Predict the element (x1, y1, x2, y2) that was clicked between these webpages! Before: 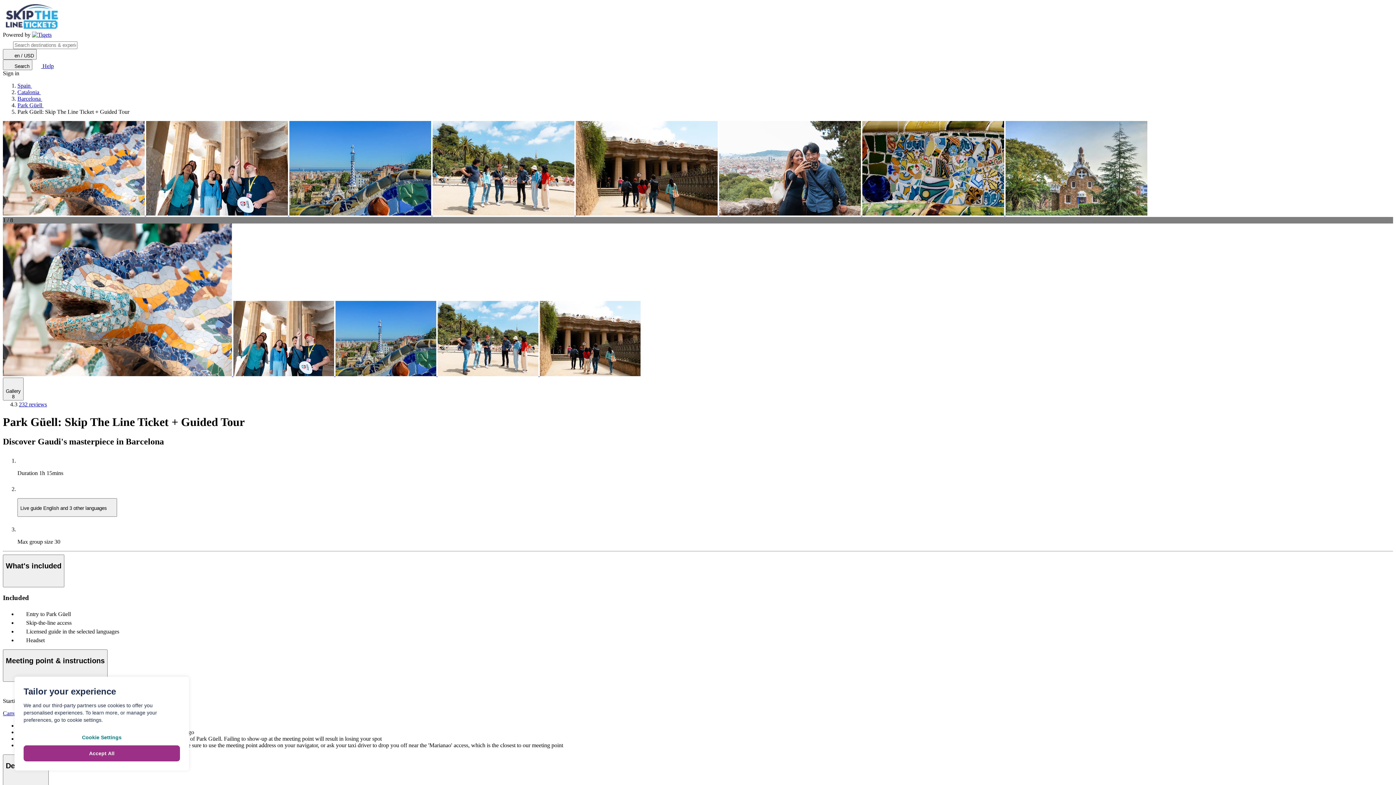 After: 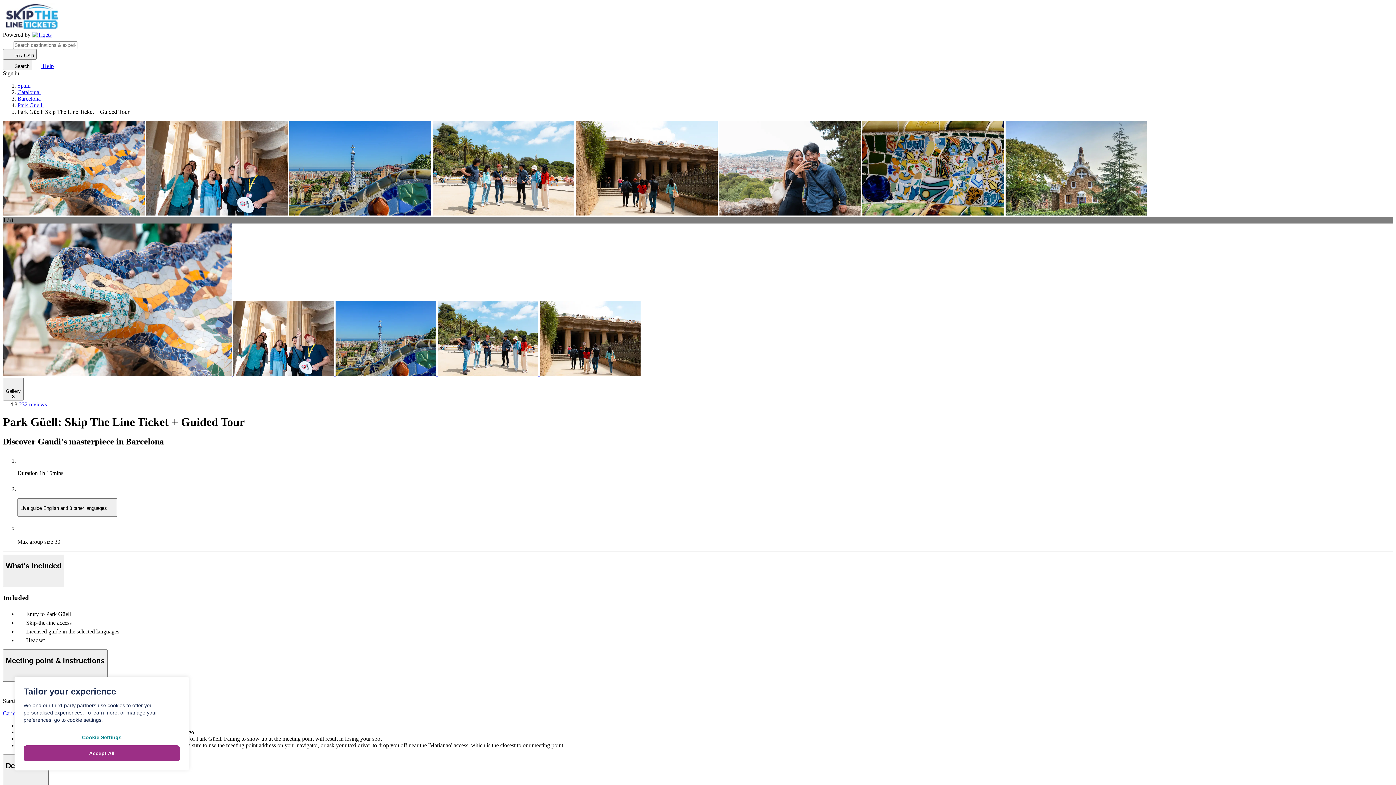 Action: bbox: (2, 371, 233, 377) label:  